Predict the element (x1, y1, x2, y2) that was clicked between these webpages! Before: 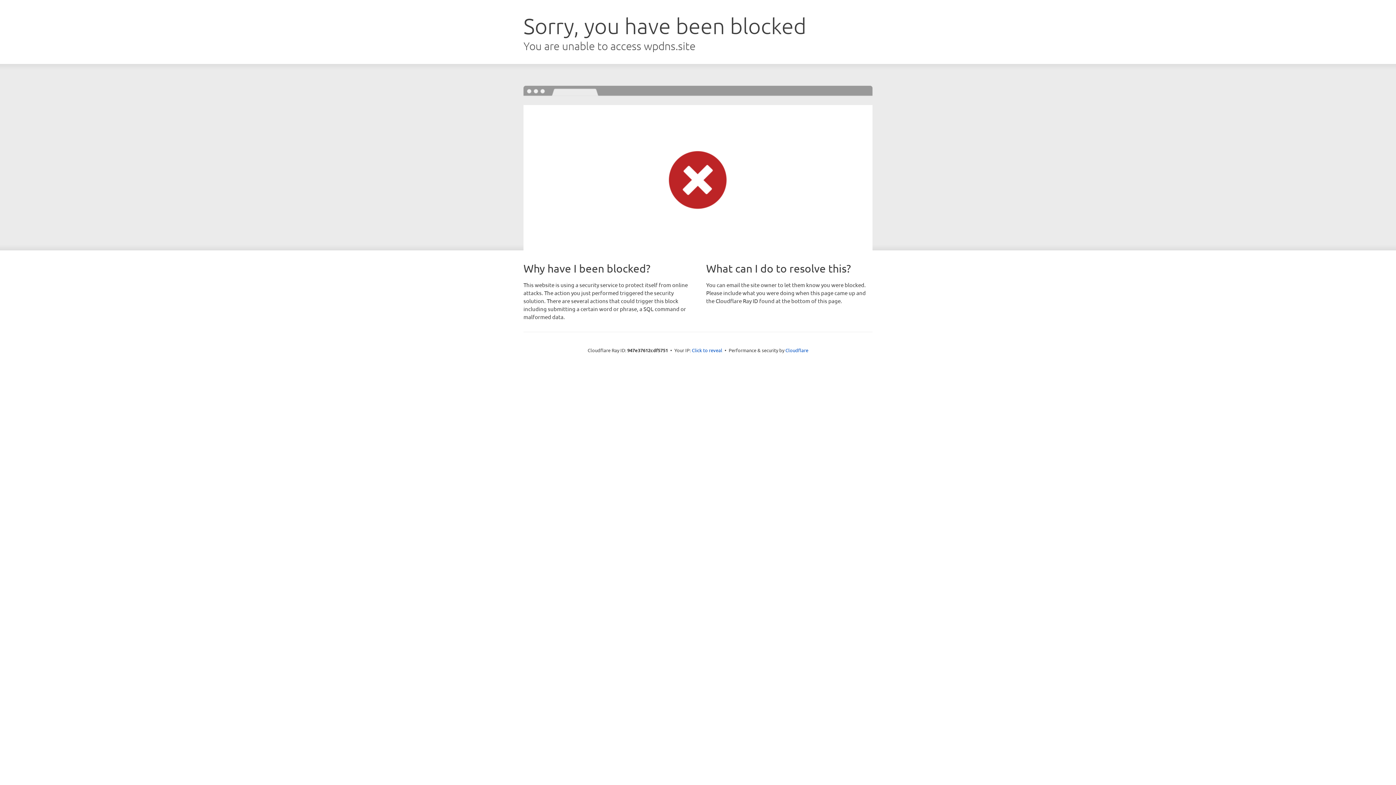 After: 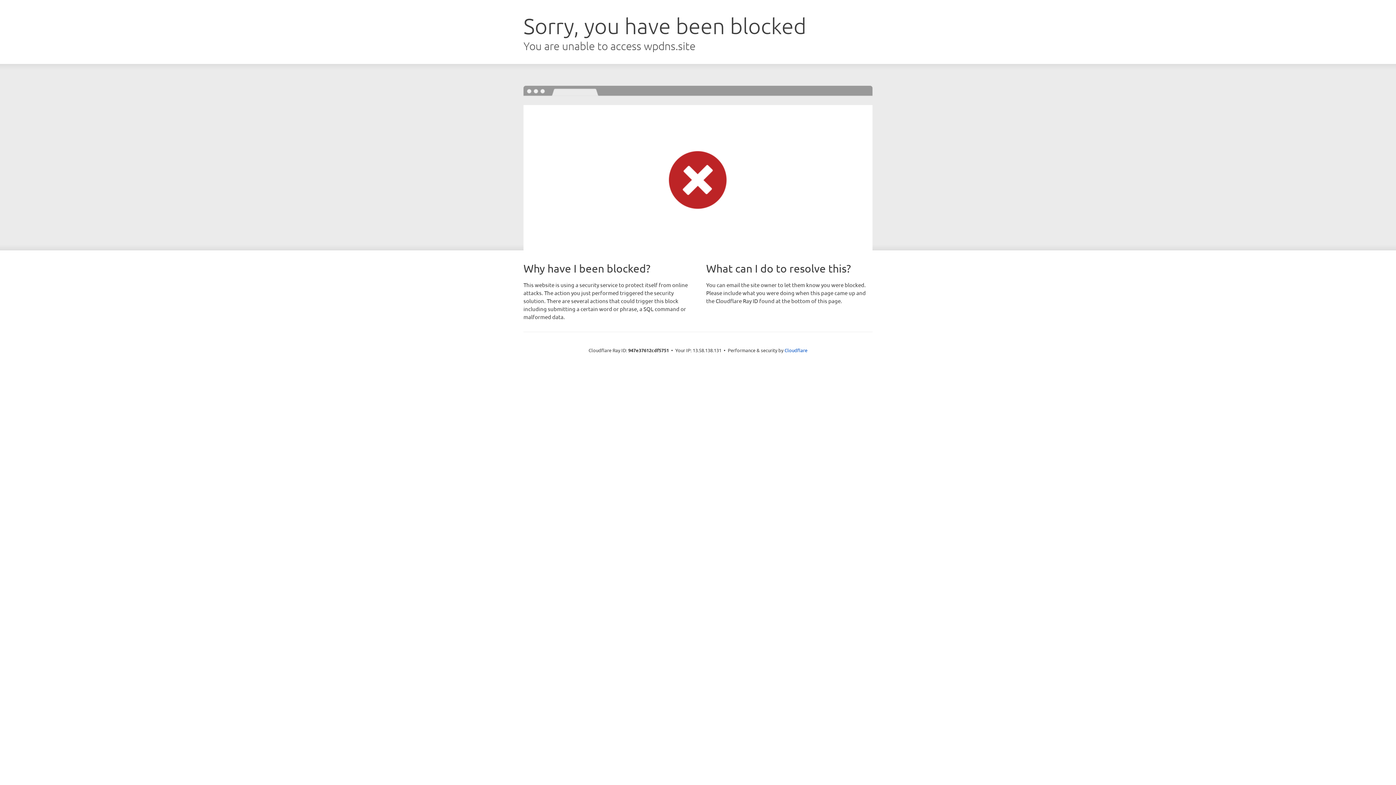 Action: bbox: (692, 346, 722, 353) label: Click to reveal